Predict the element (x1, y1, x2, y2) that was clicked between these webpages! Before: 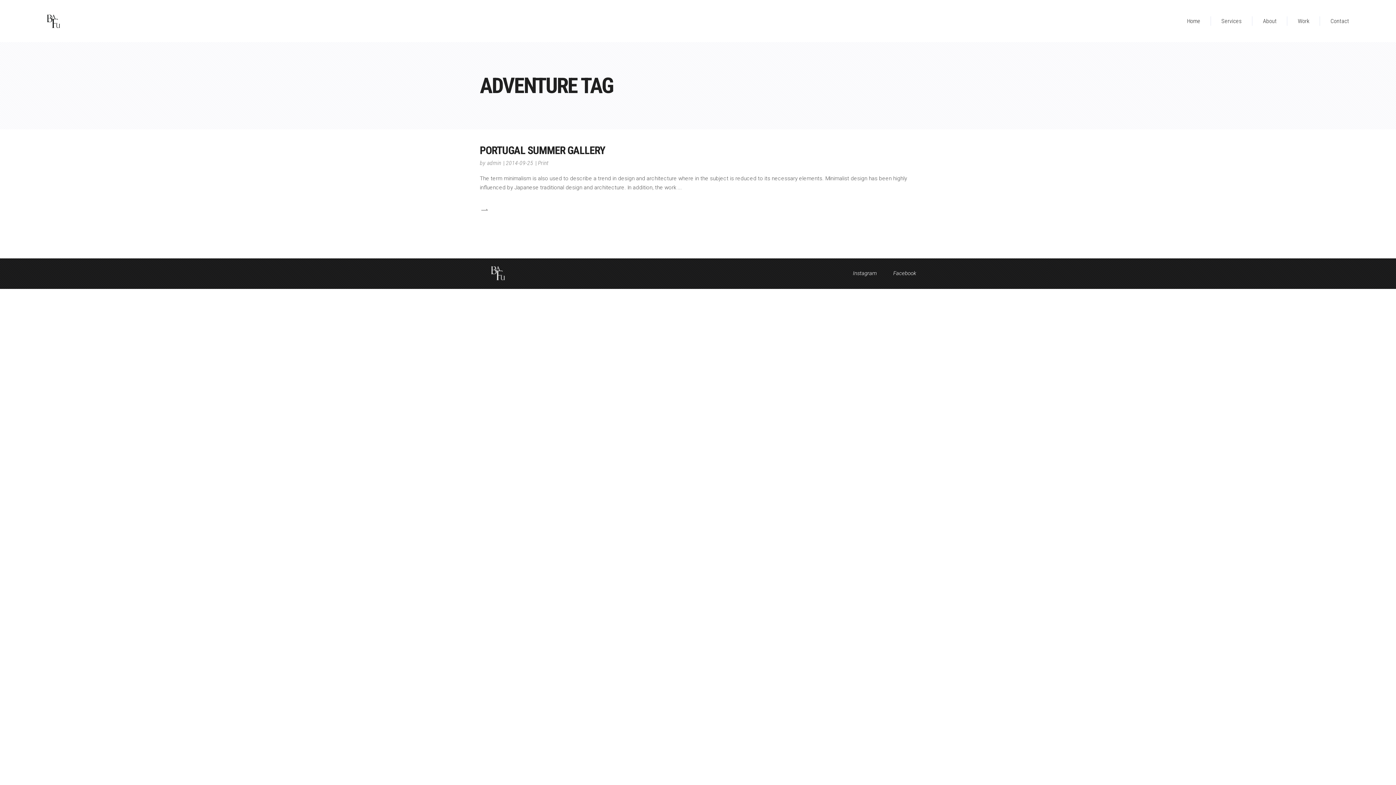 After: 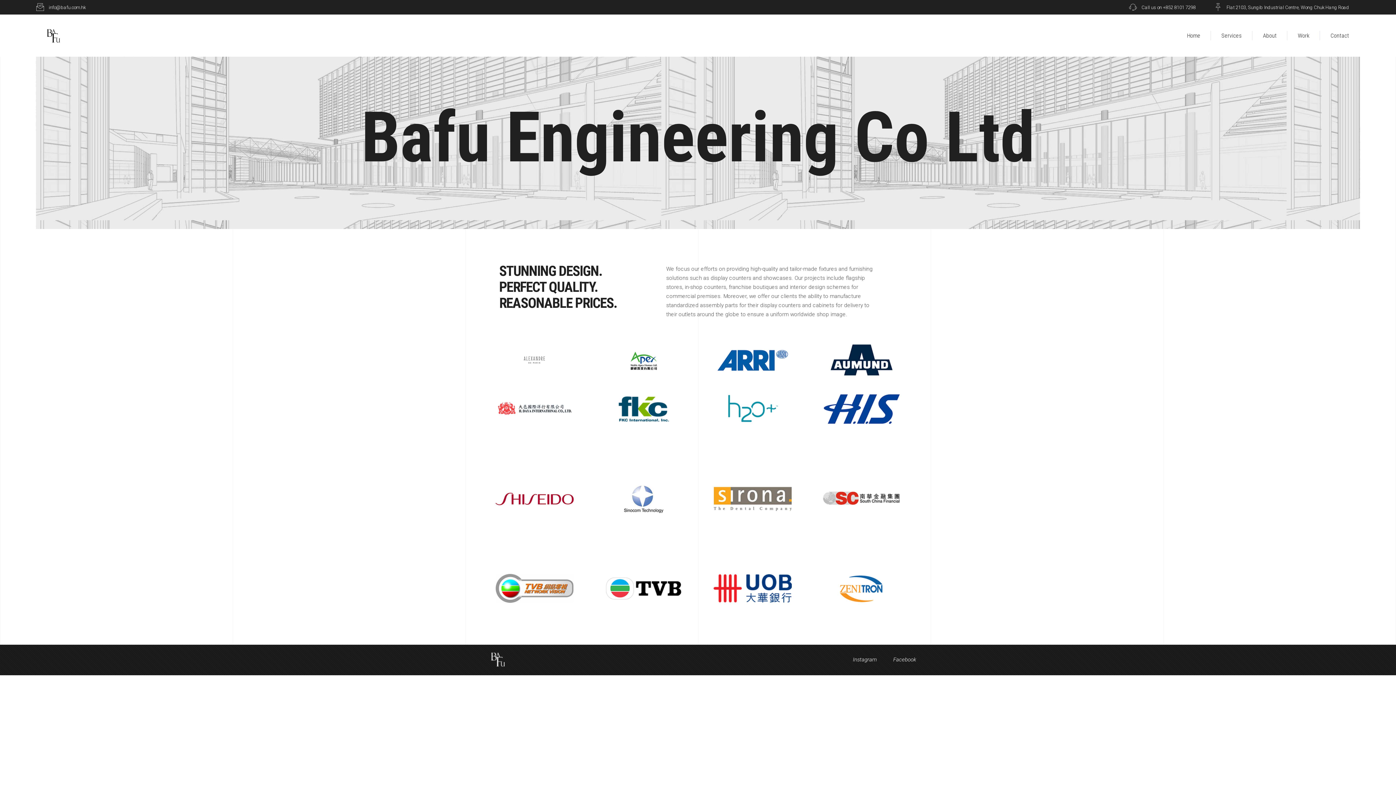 Action: label: Services bbox: (1211, 0, 1252, 42)